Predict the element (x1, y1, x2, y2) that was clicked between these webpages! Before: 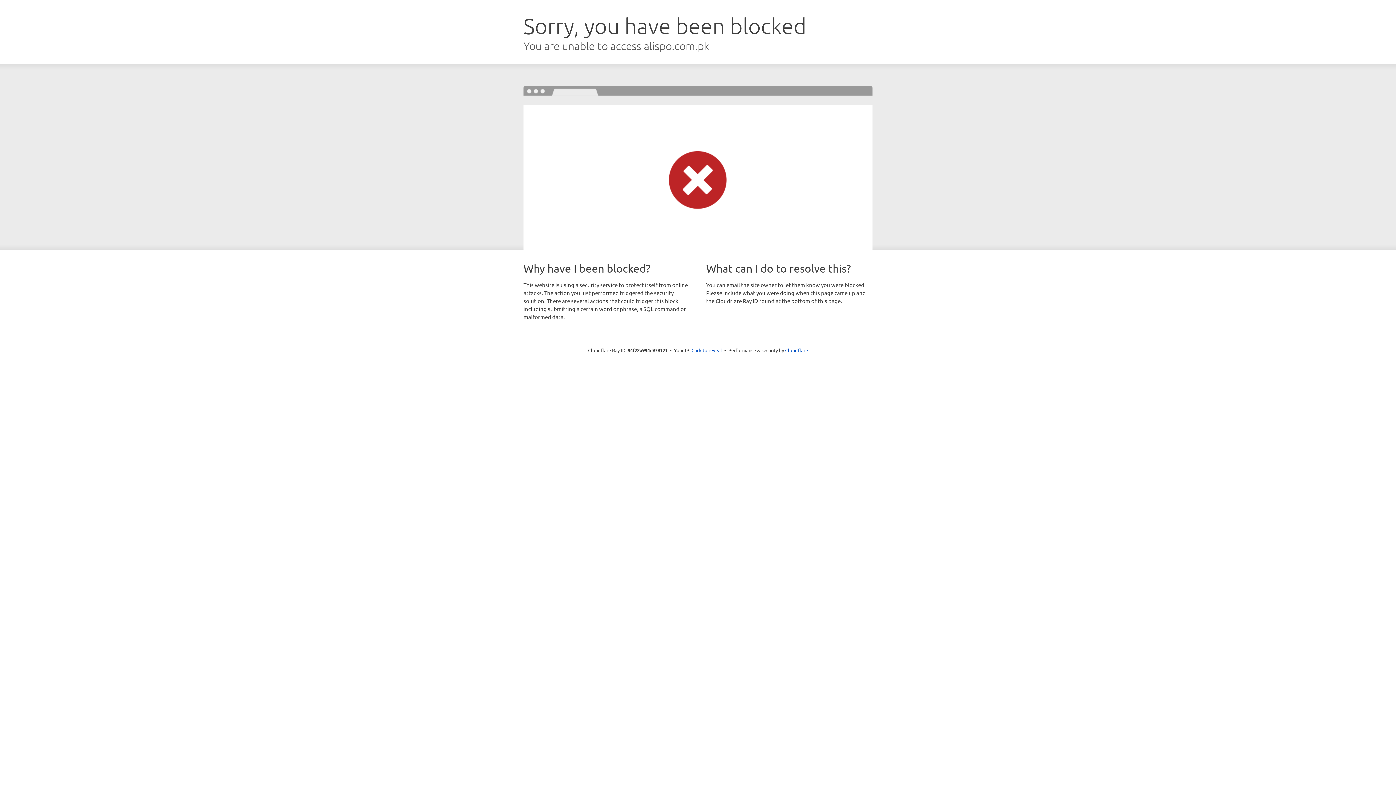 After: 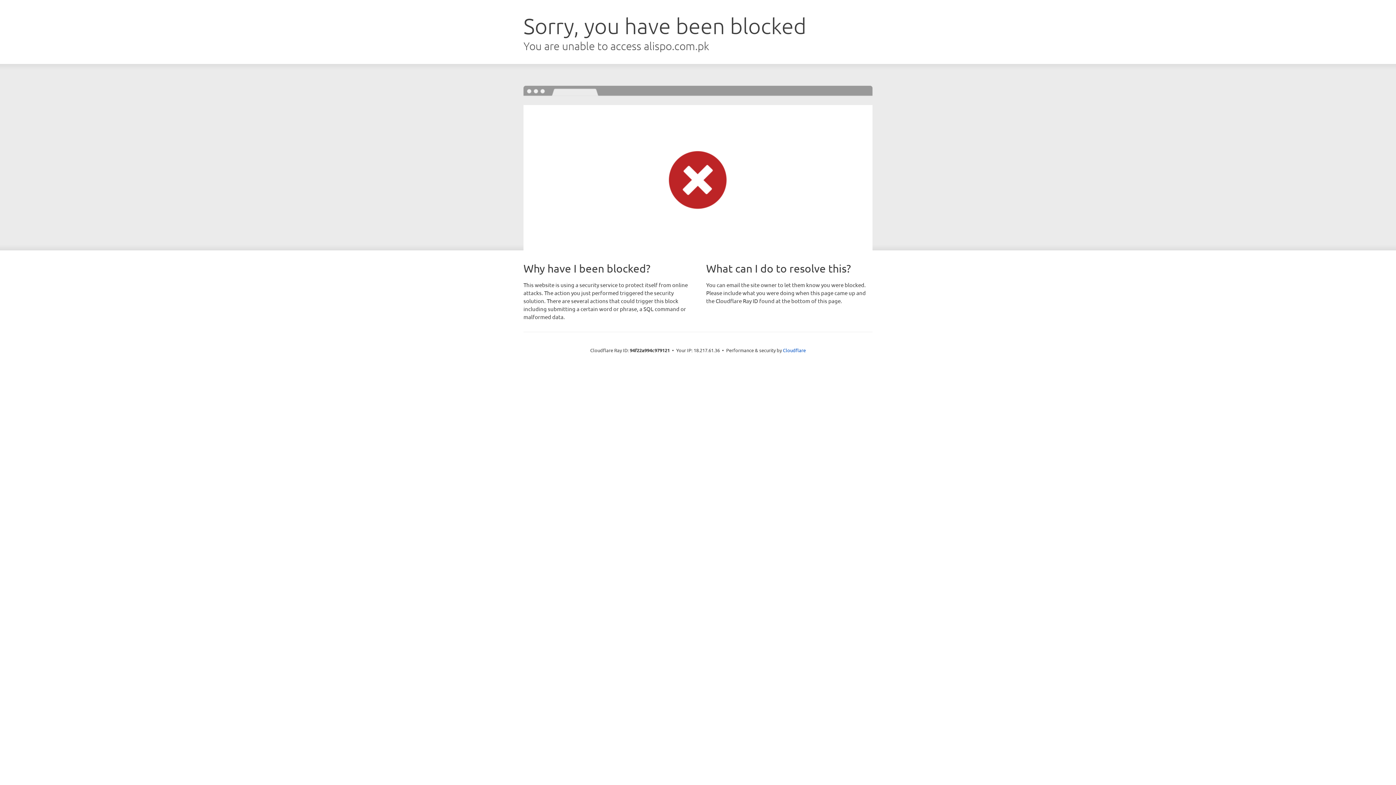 Action: label: Click to reveal bbox: (691, 346, 722, 353)